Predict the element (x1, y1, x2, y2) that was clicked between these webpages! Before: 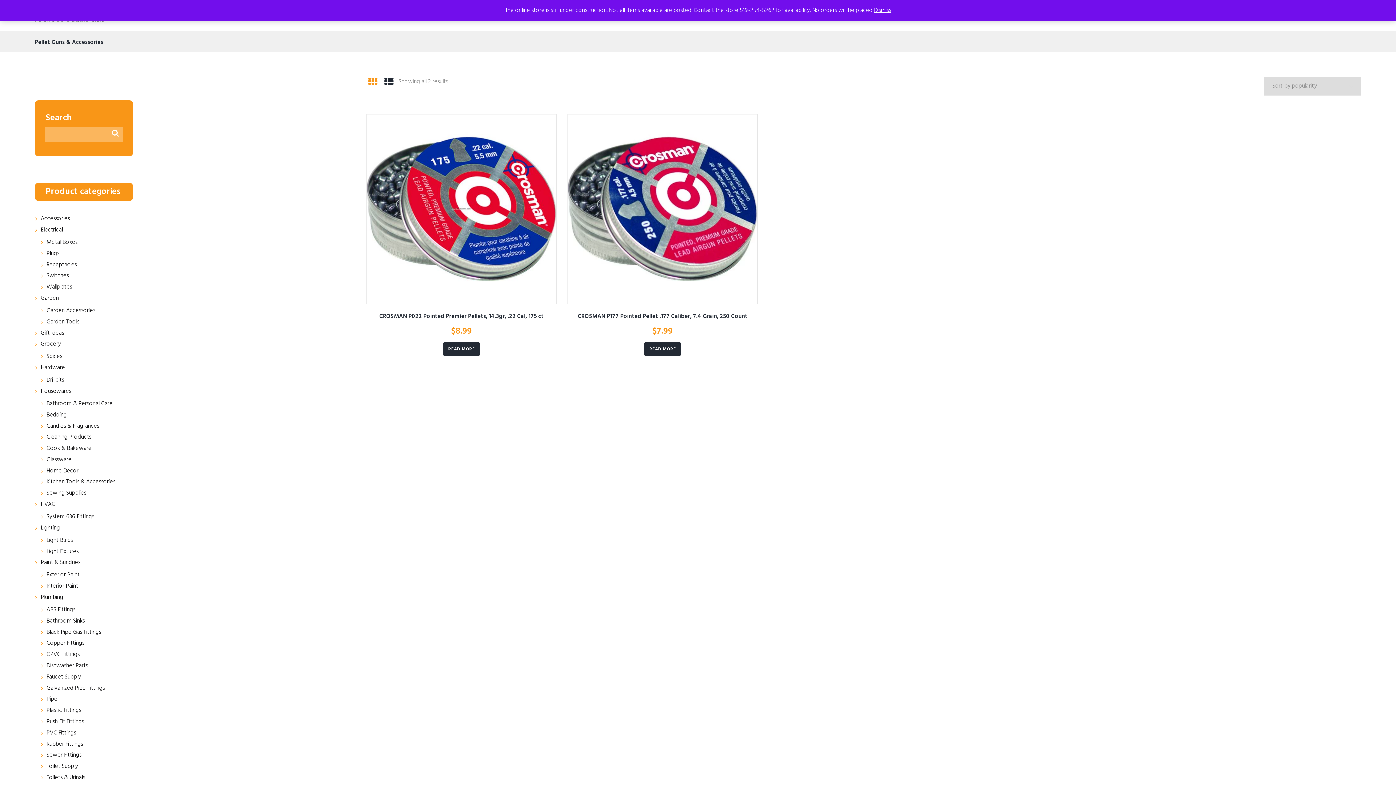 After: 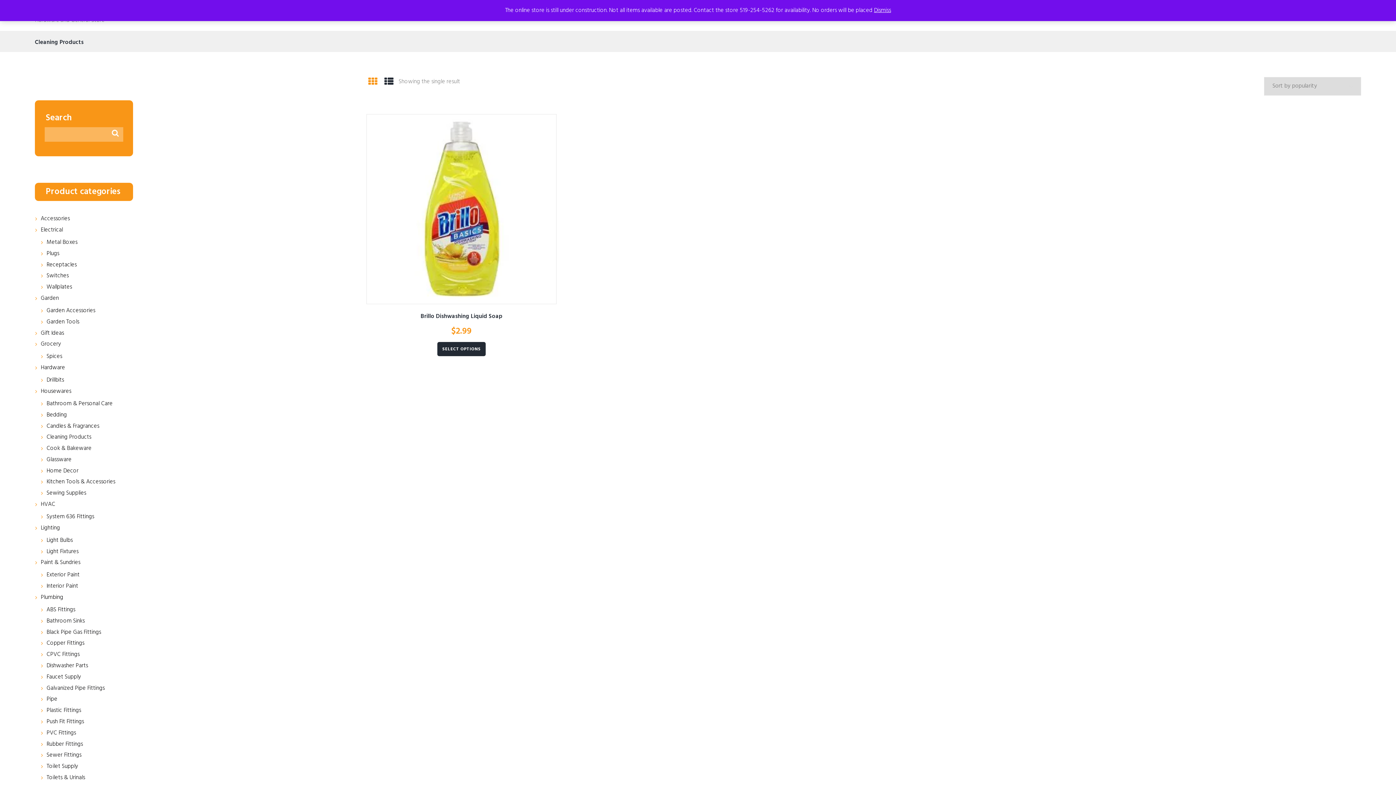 Action: bbox: (46, 432, 91, 442) label: Cleaning Products